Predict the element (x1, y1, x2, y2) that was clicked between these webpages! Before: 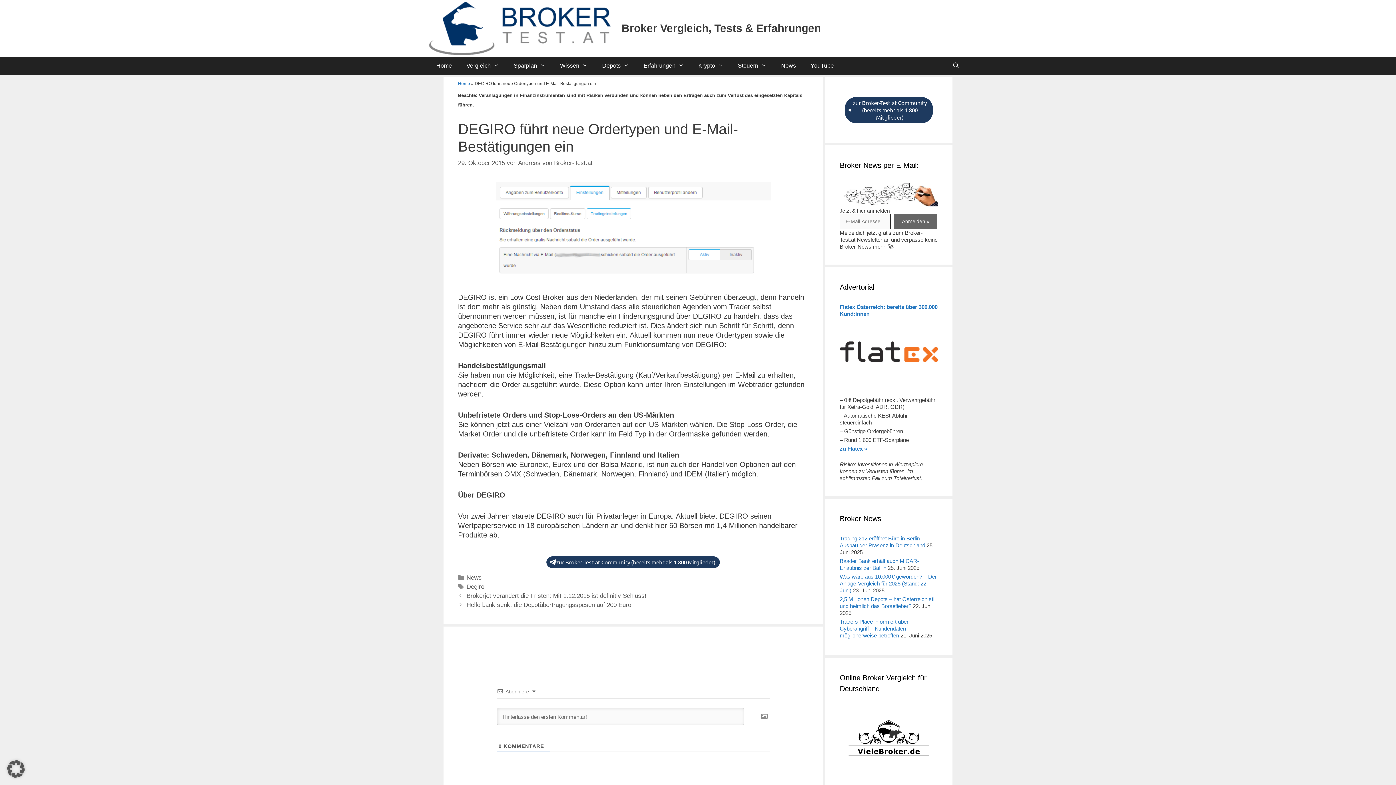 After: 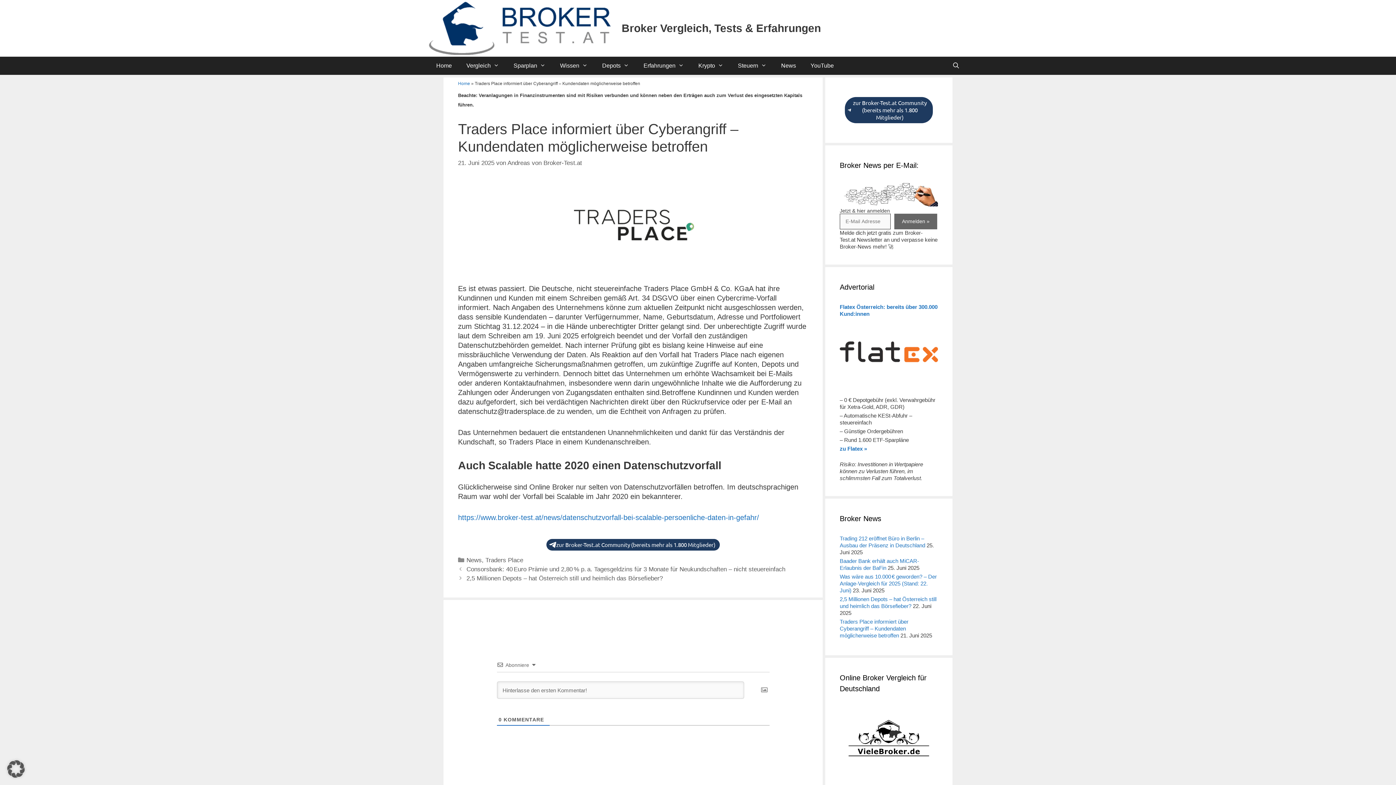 Action: bbox: (840, 618, 908, 638) label: Traders Place informiert über Cyberangriff – Kundendaten möglicherweise betroffen